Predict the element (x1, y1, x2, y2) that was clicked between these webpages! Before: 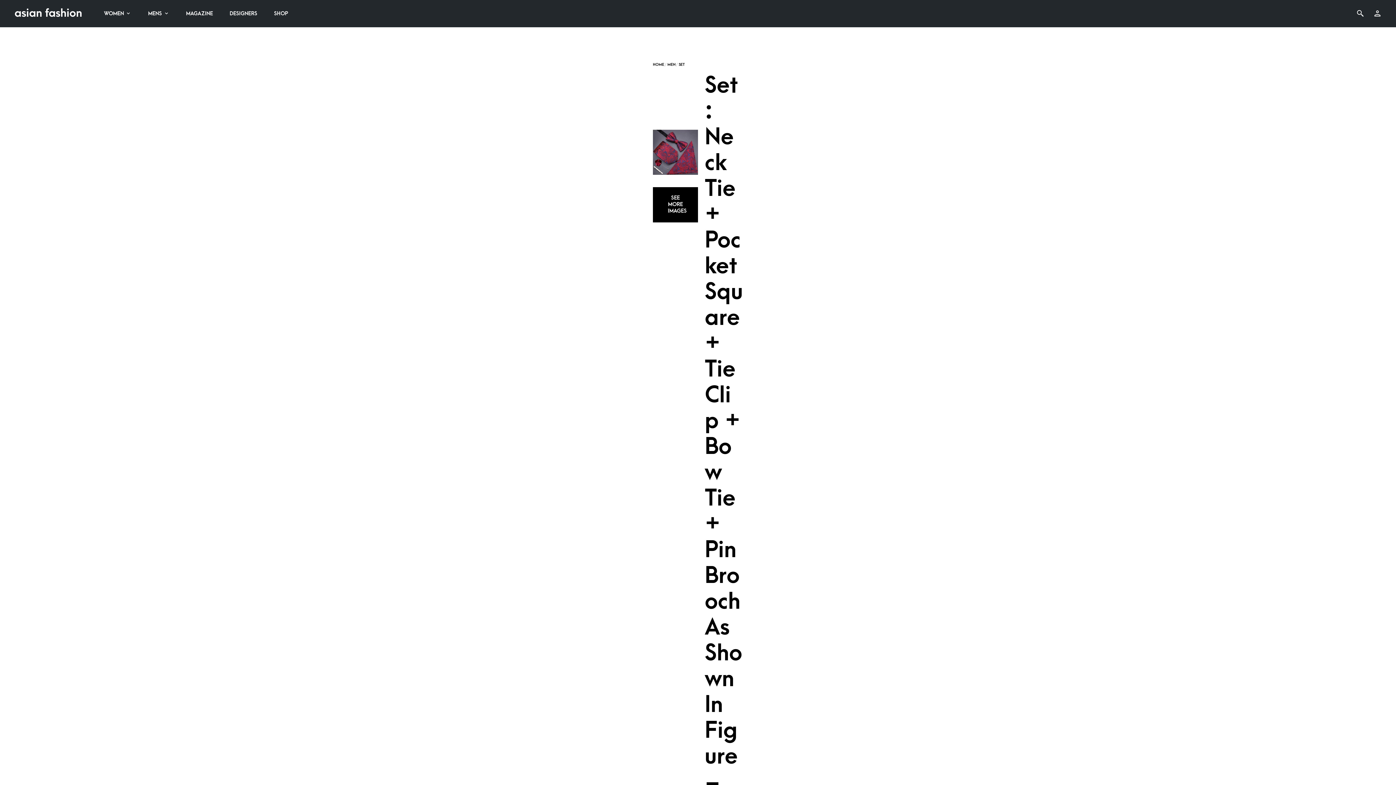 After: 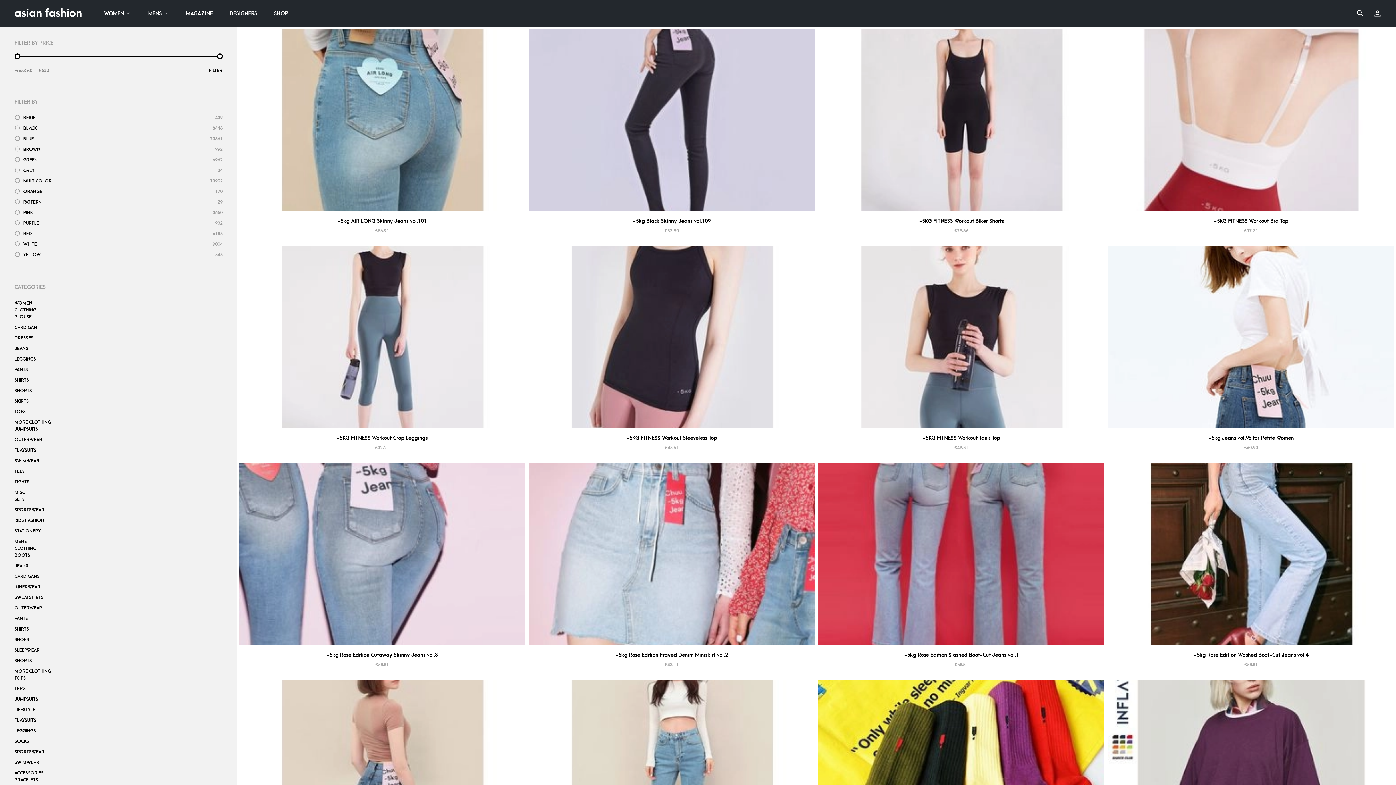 Action: label: SHOP bbox: (269, 7, 293, 20)